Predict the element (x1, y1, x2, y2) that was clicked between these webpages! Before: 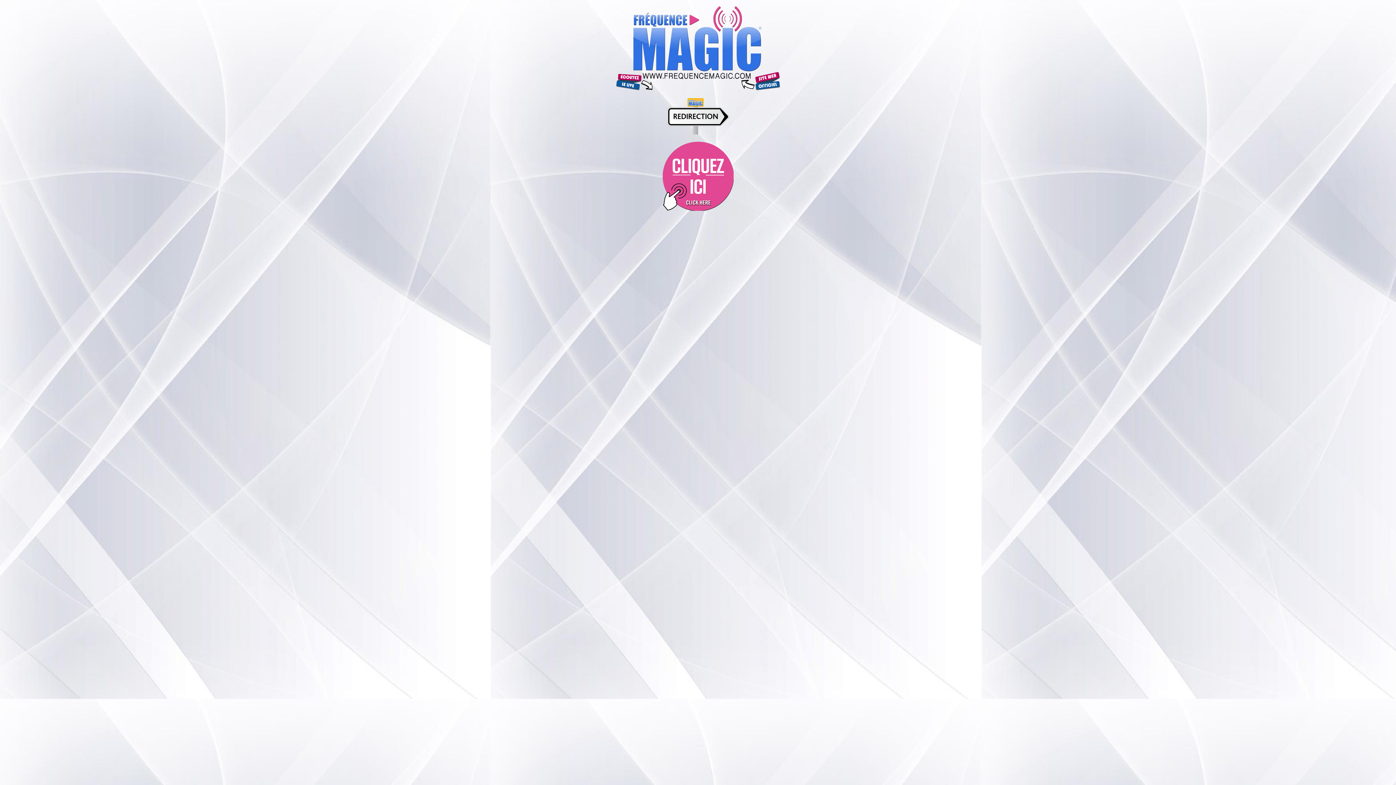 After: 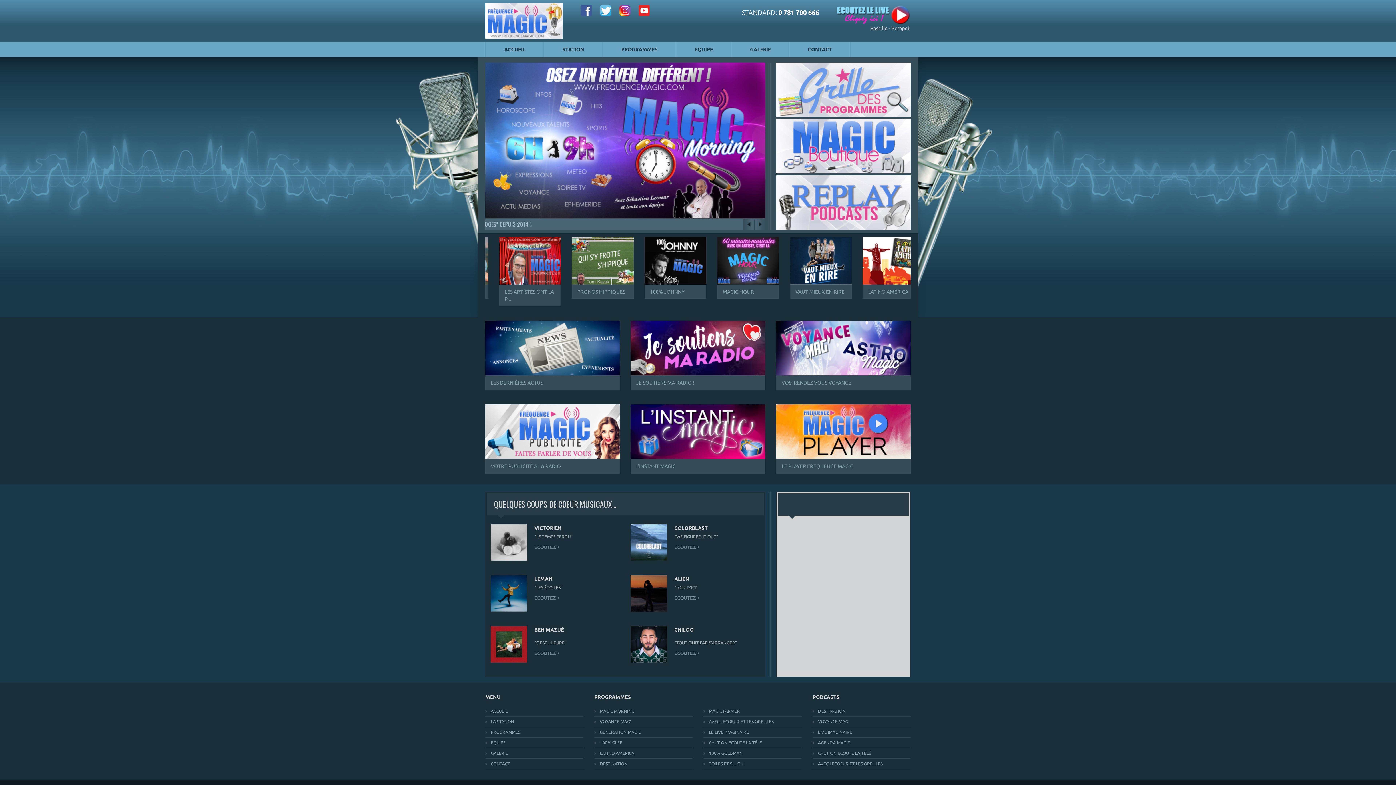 Action: label: 
 bbox: (616, 85, 780, 91)